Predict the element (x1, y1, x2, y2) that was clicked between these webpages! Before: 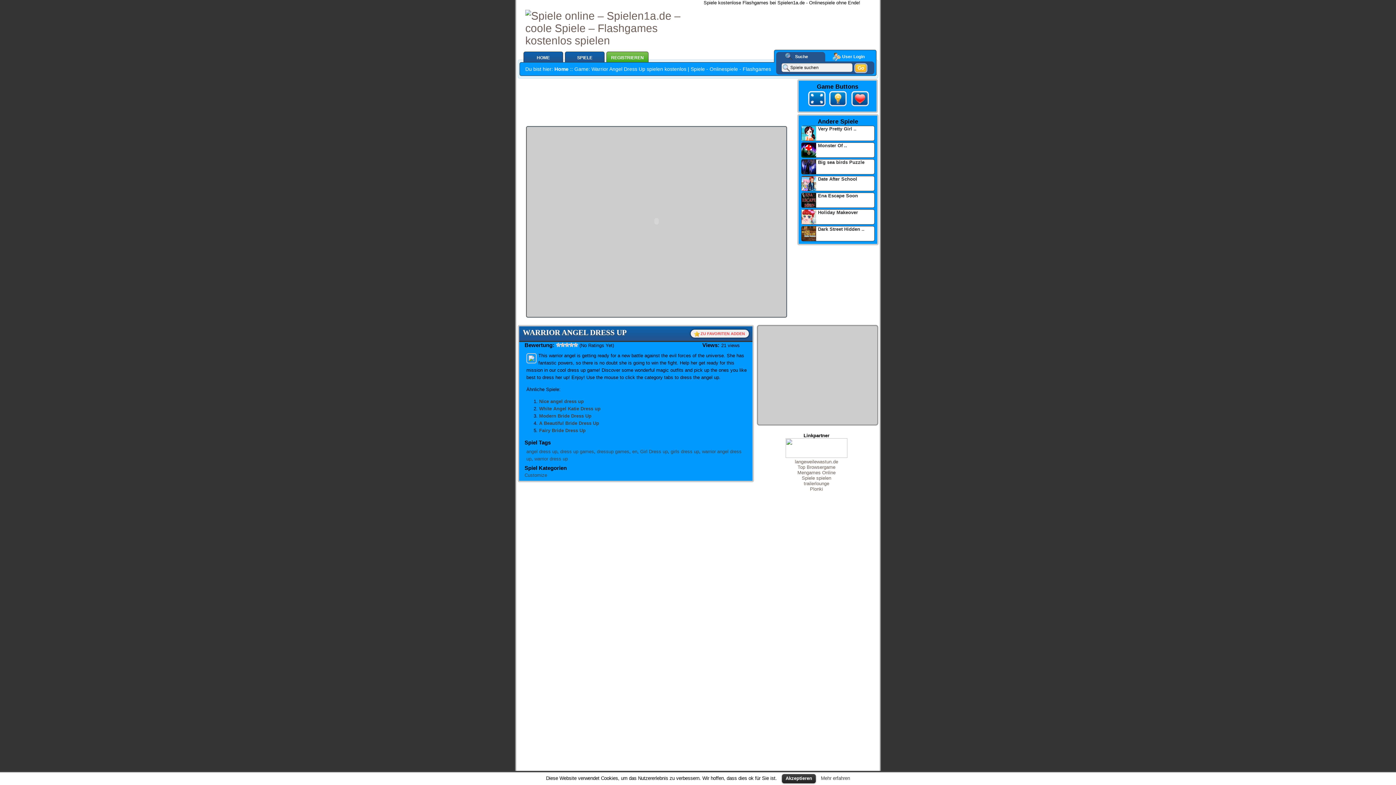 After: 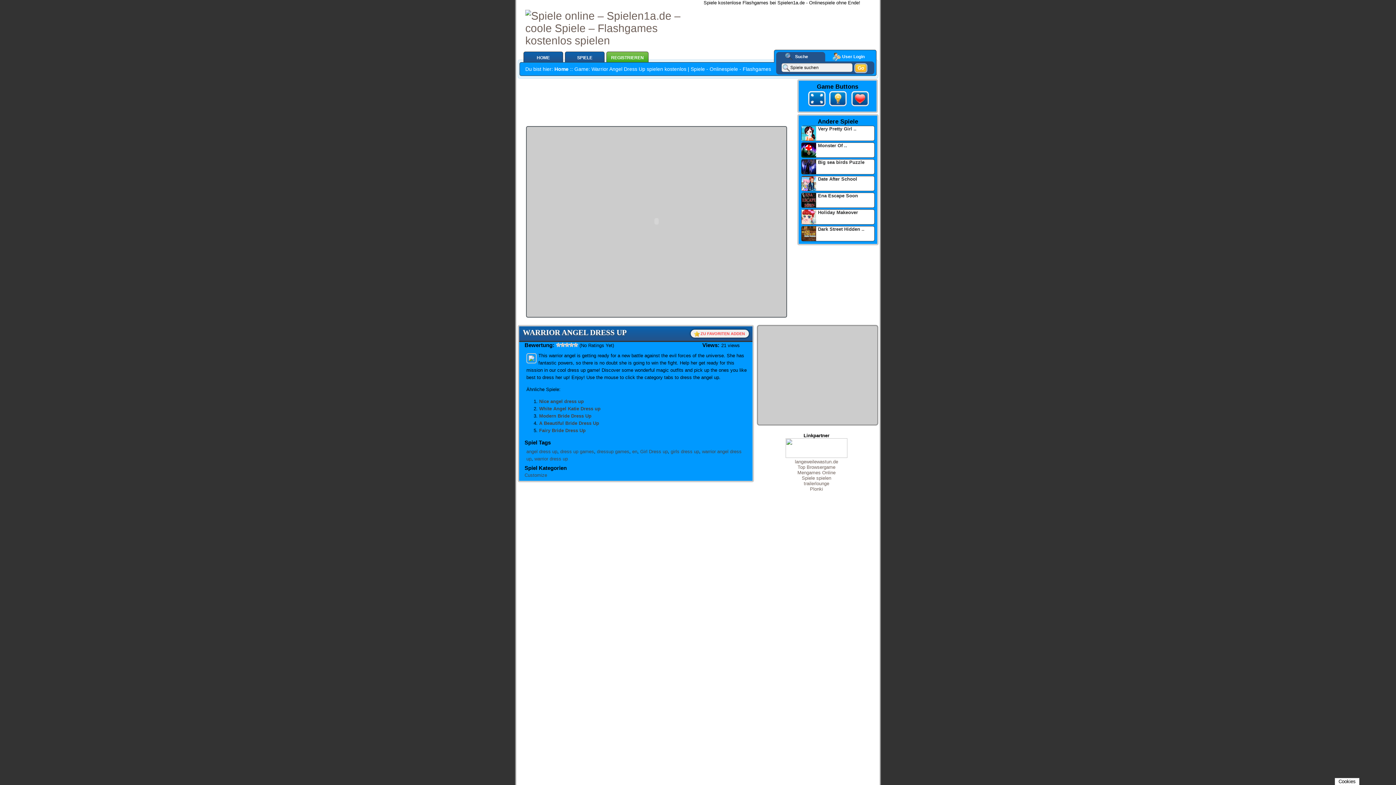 Action: bbox: (782, 774, 816, 783) label: Akzeptieren